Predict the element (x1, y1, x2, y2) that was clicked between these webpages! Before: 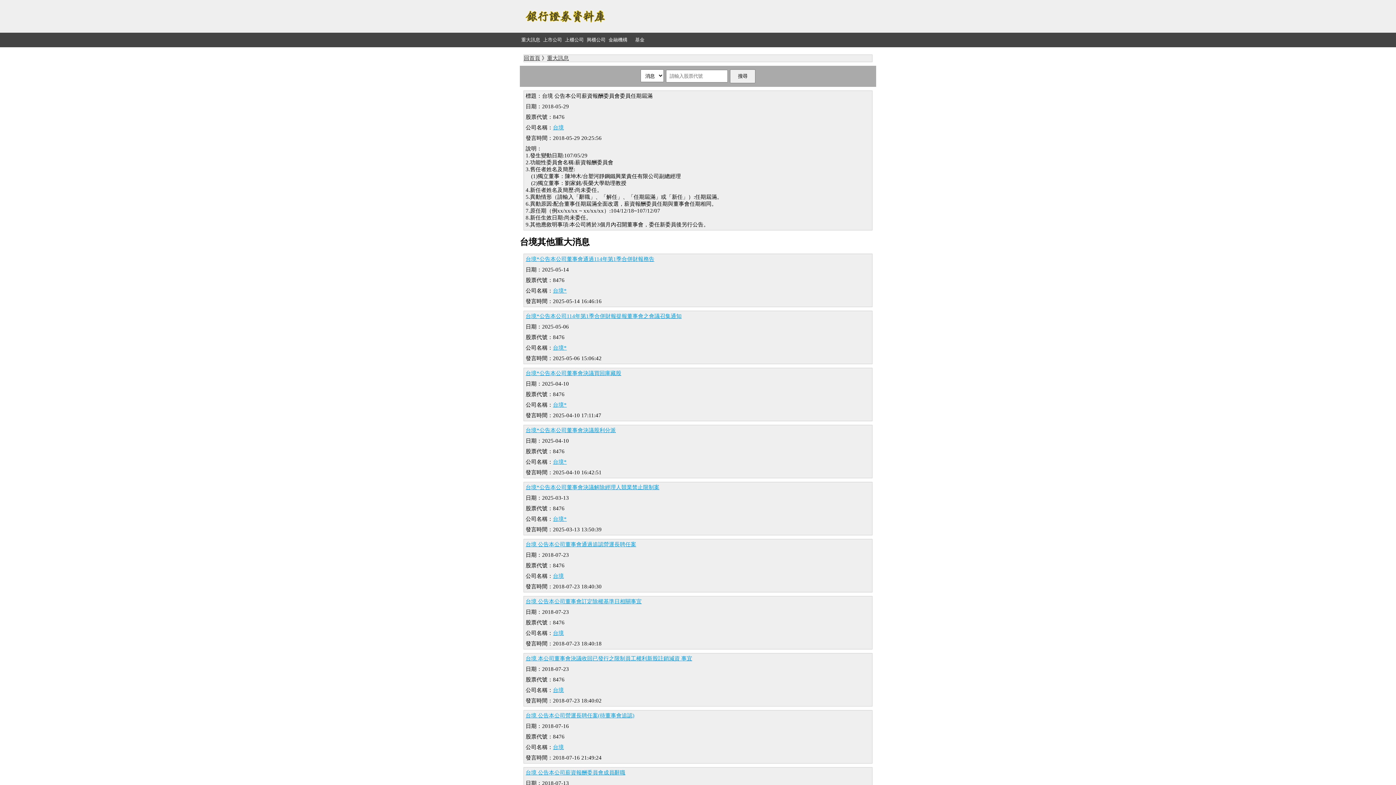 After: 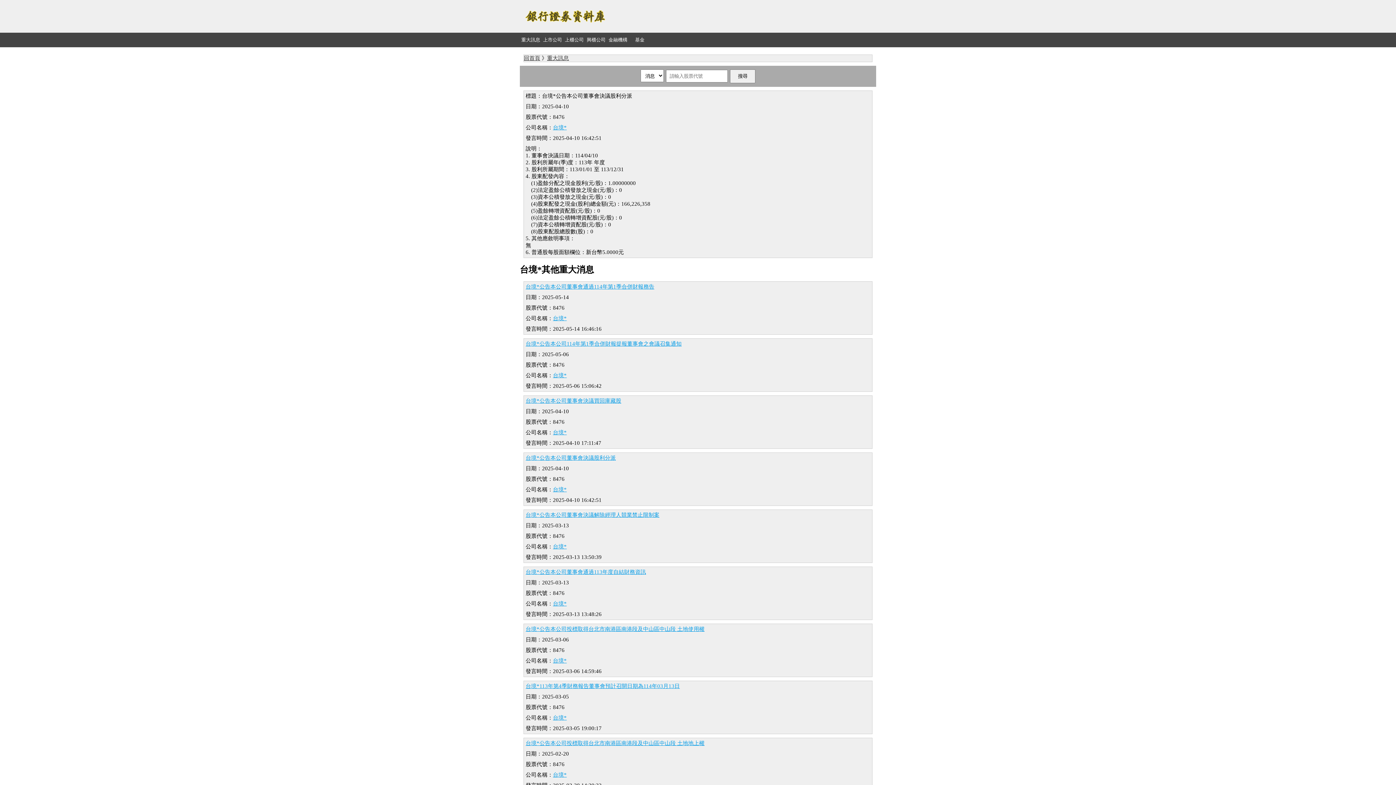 Action: label: 台境*公告本公司董事會決議股利分派 bbox: (525, 427, 616, 433)